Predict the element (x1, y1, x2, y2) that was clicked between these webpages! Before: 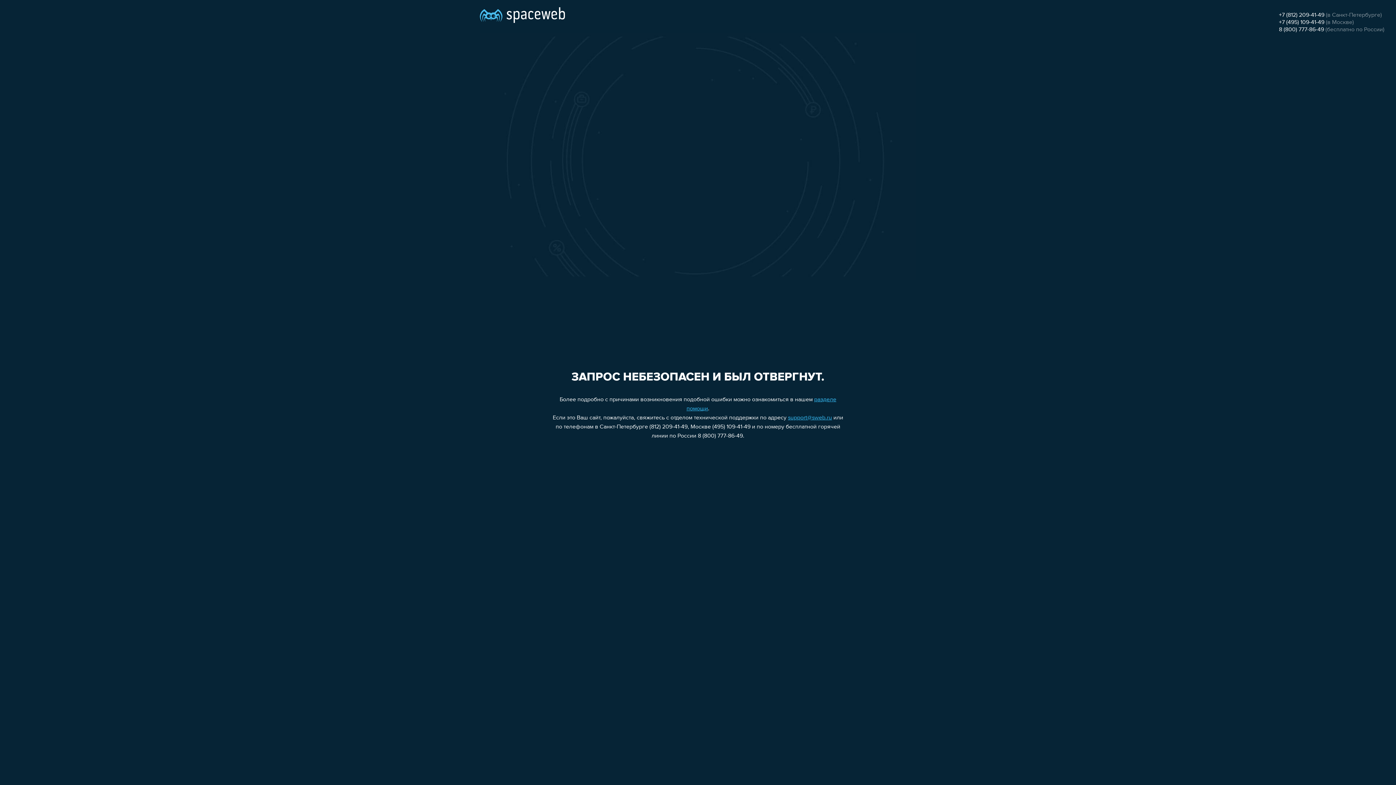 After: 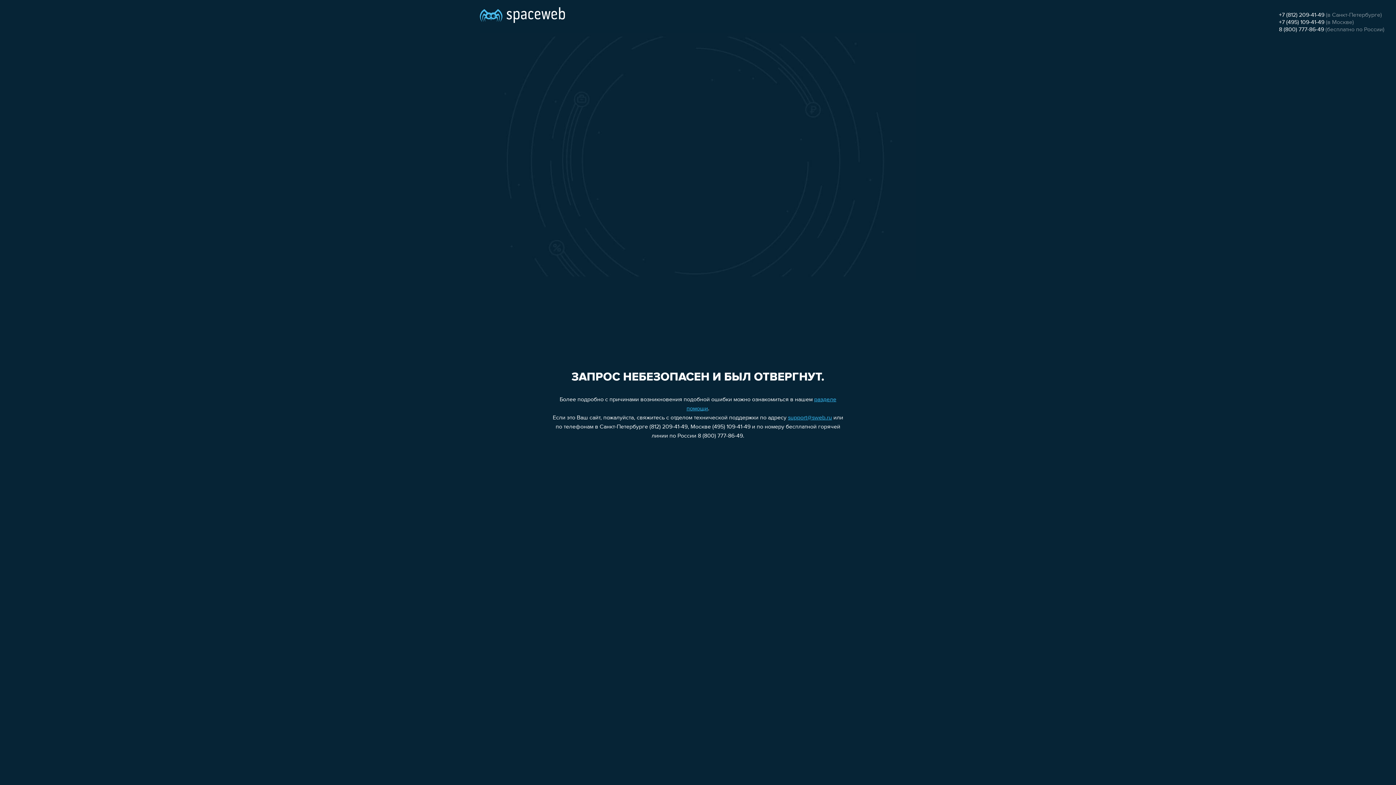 Action: bbox: (1279, 26, 1324, 32) label: 8 (800) 777-86-49